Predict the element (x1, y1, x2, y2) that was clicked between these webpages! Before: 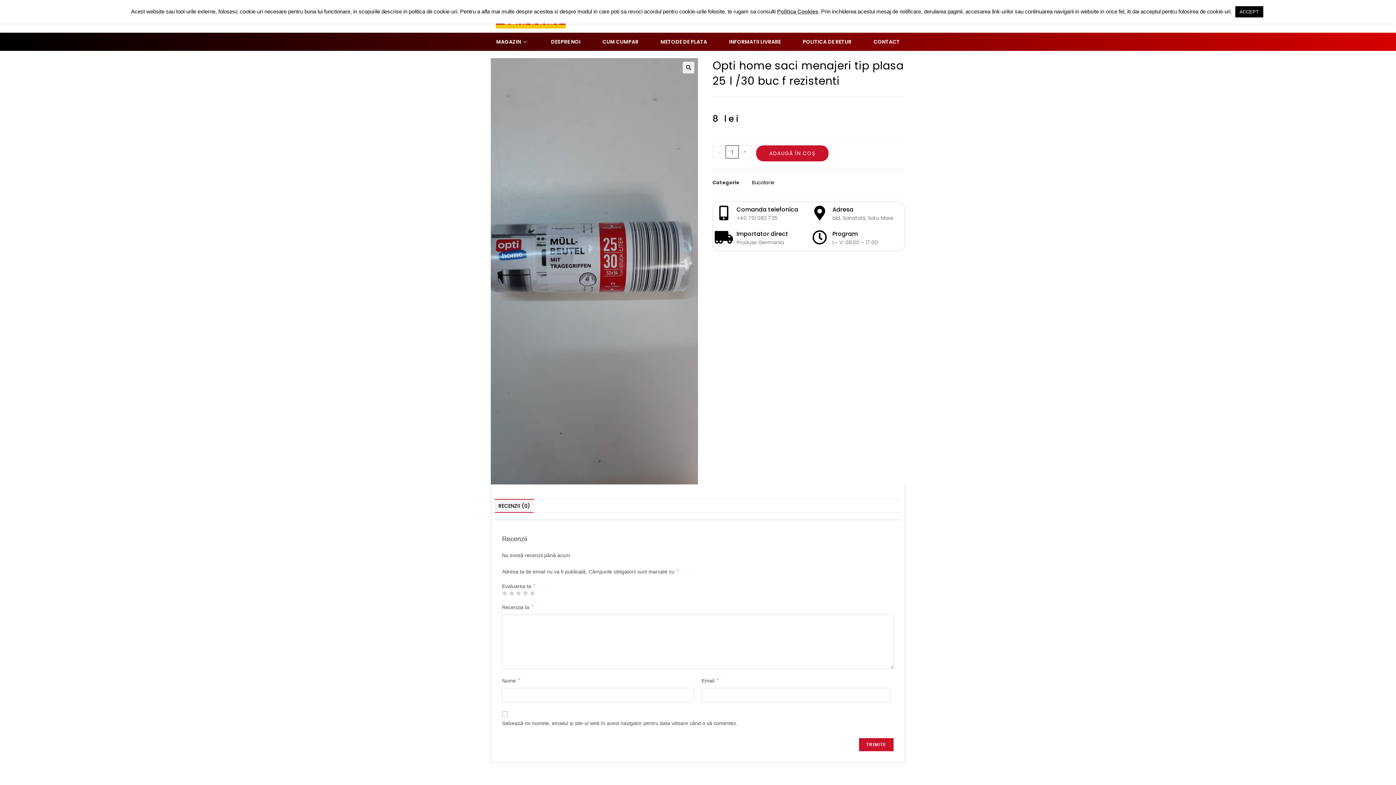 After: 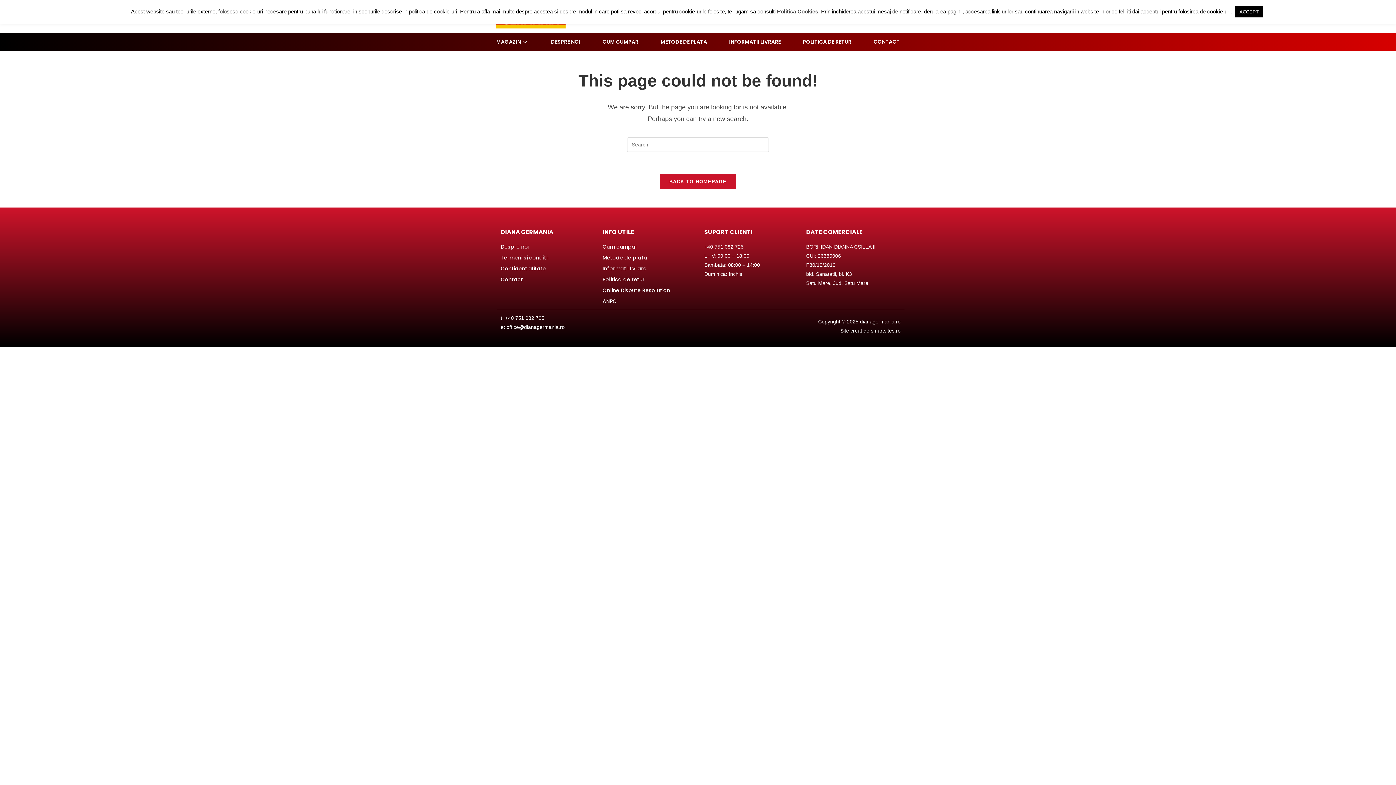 Action: label: Program bbox: (832, 229, 858, 238)